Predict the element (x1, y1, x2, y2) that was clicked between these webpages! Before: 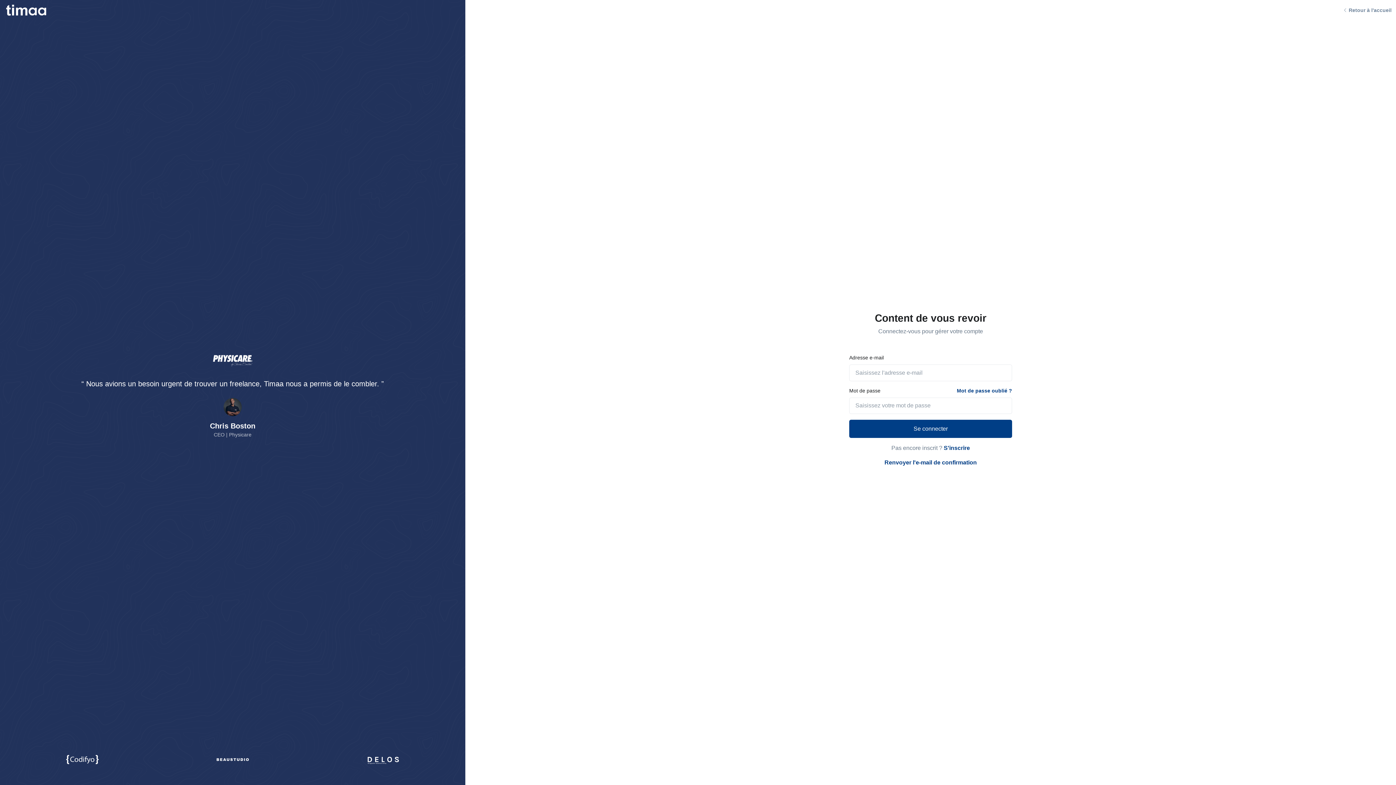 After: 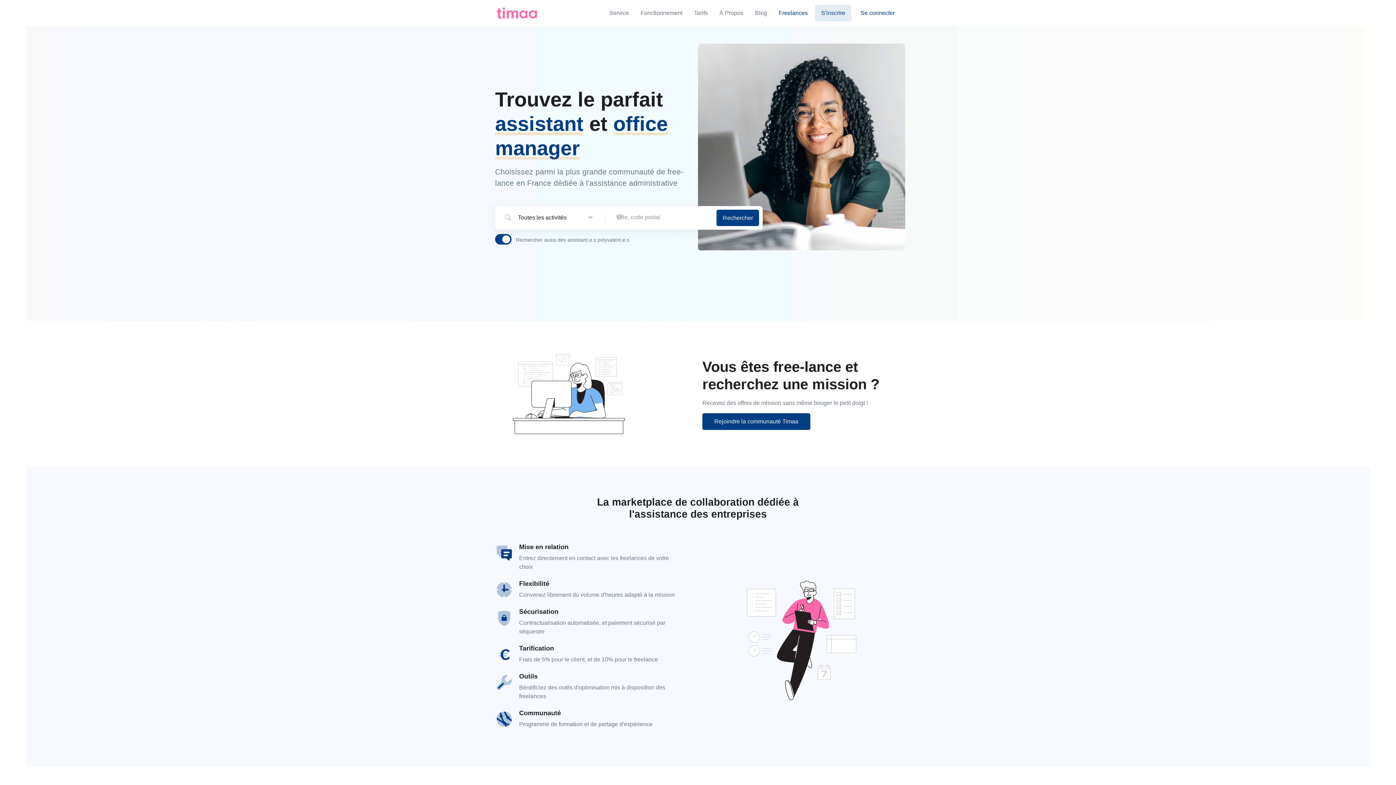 Action: bbox: (4, 2, 48, 17) label: Timaa